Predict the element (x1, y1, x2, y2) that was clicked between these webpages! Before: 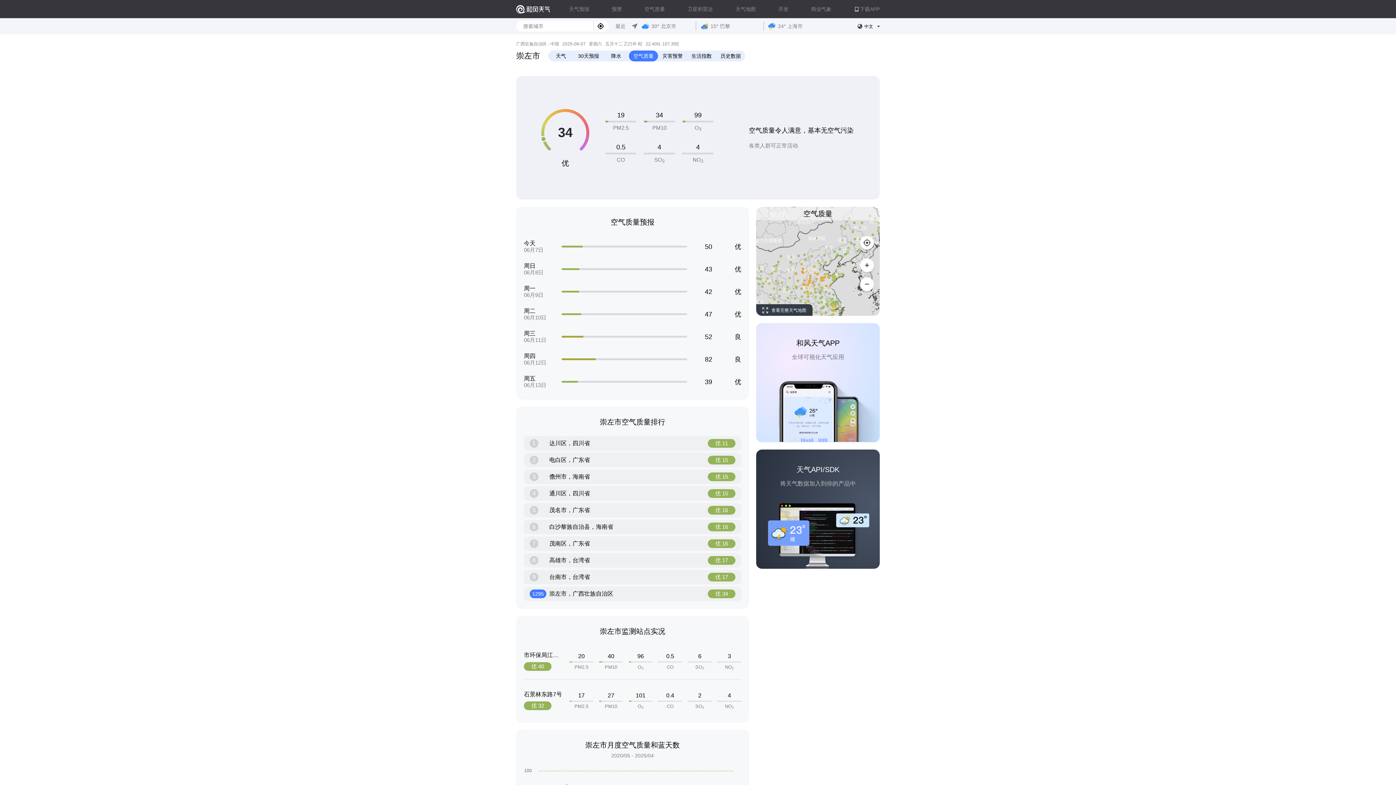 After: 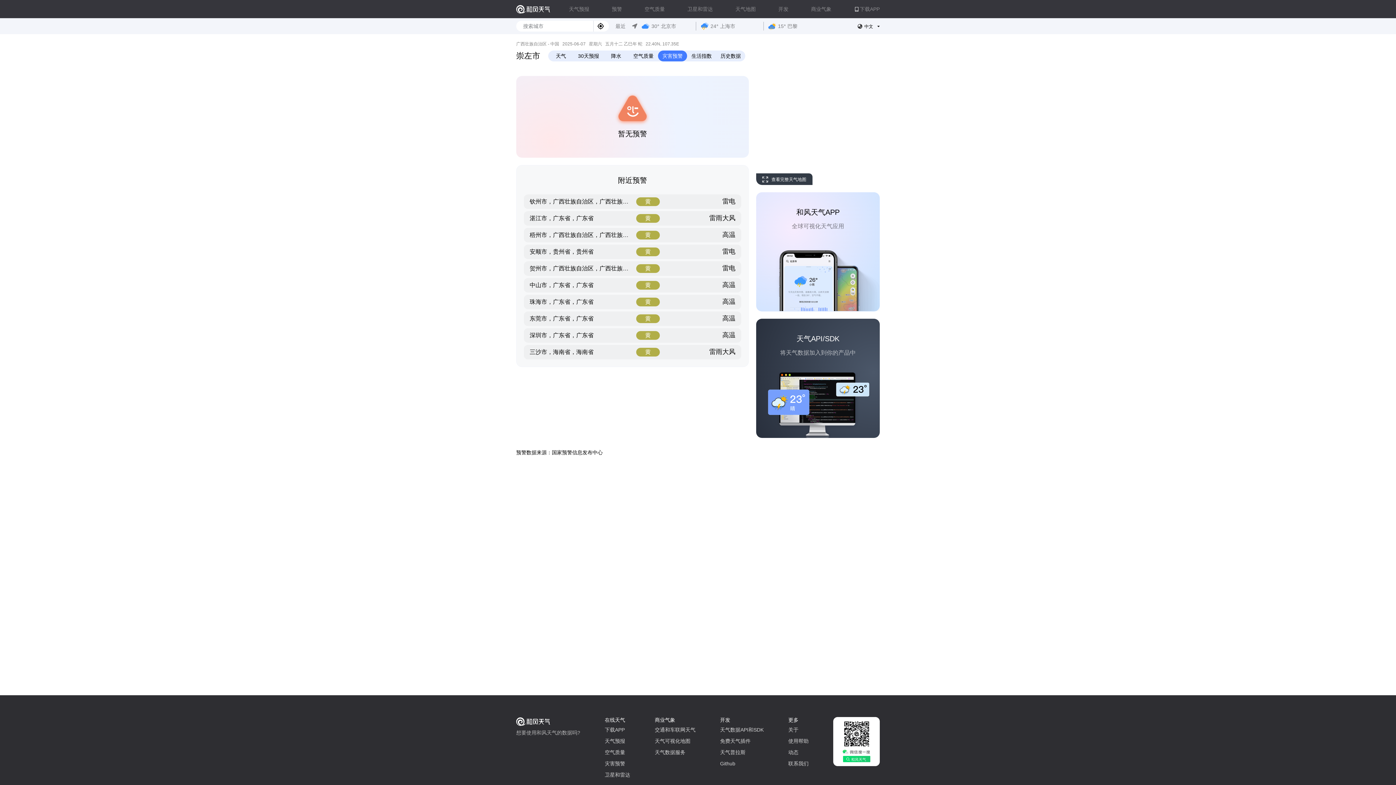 Action: bbox: (658, 50, 687, 61) label: 灾害预警